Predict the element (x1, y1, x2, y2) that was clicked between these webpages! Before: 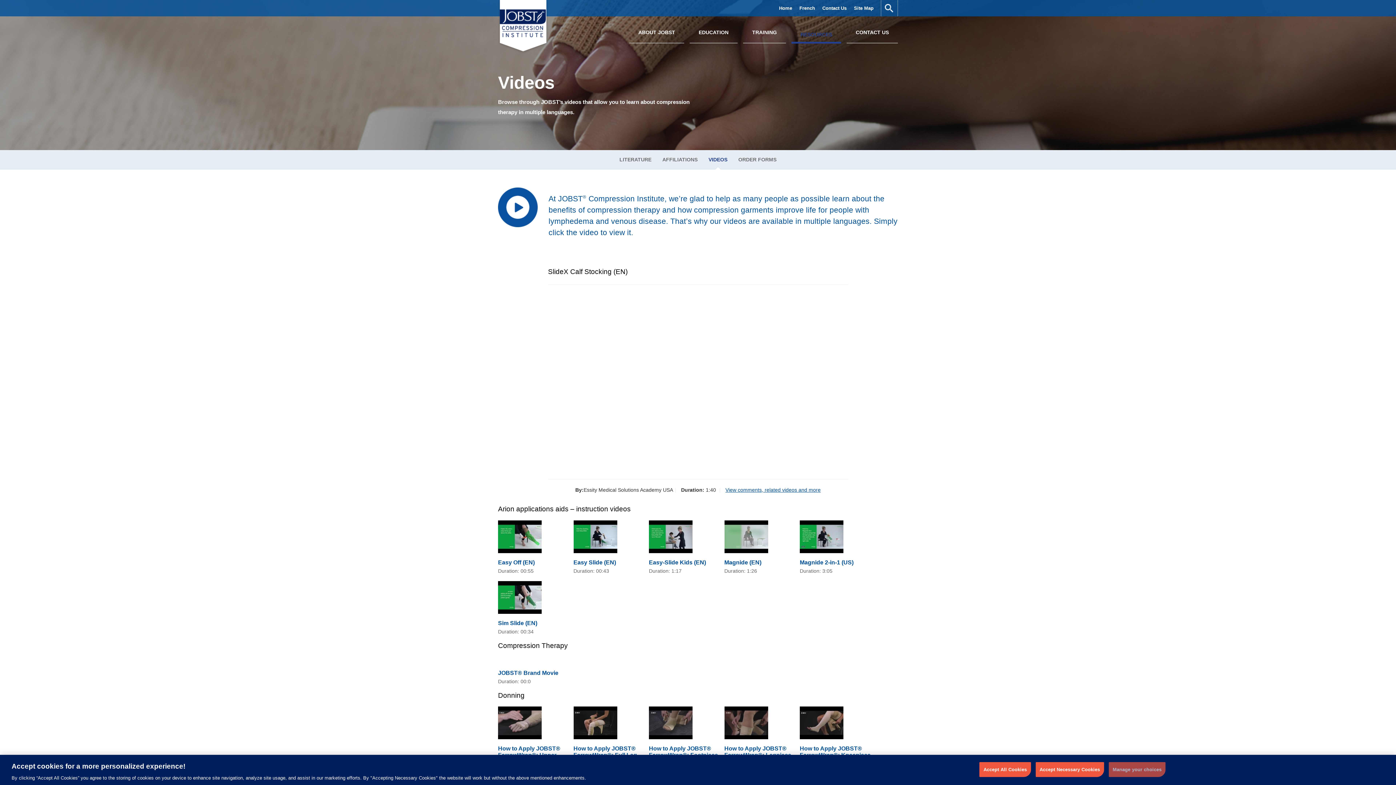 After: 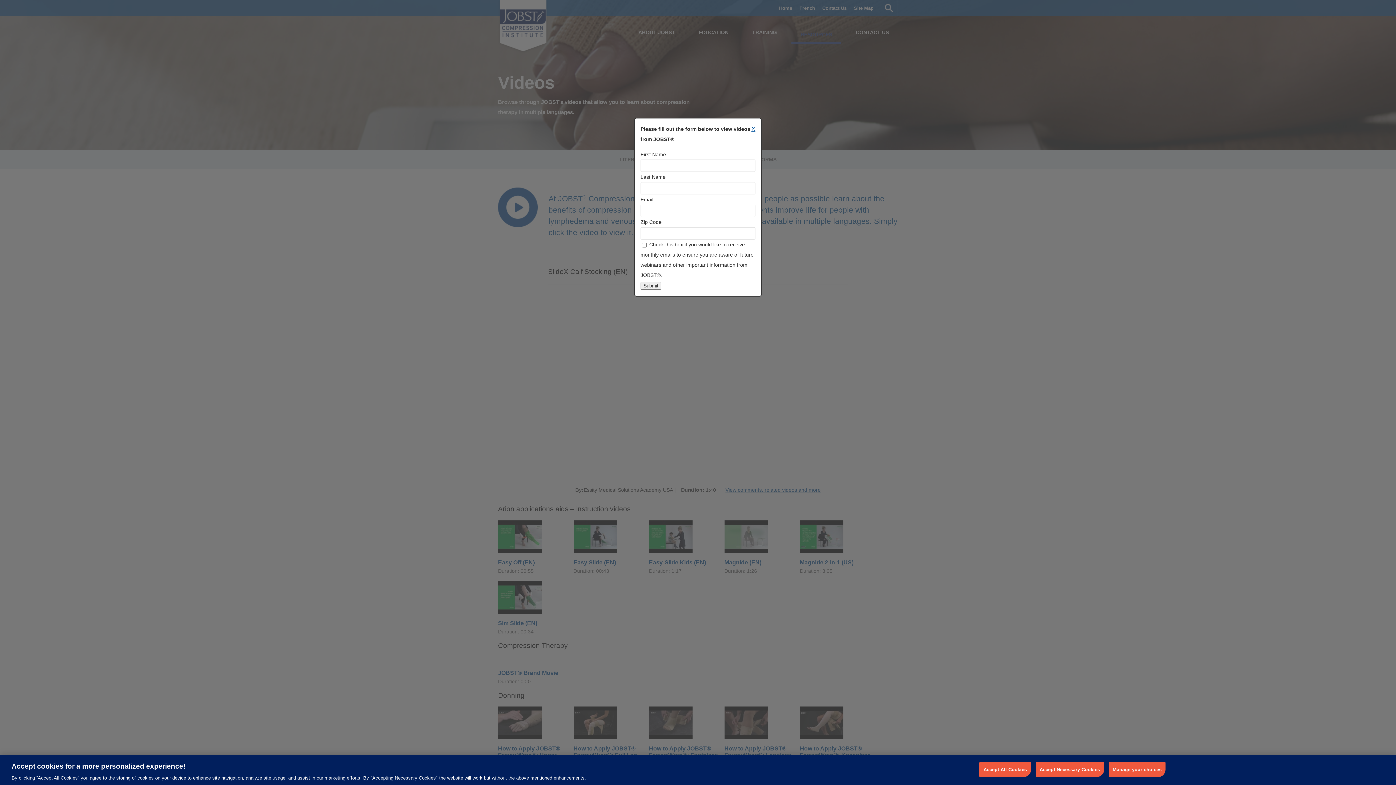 Action: bbox: (498, 548, 541, 554)